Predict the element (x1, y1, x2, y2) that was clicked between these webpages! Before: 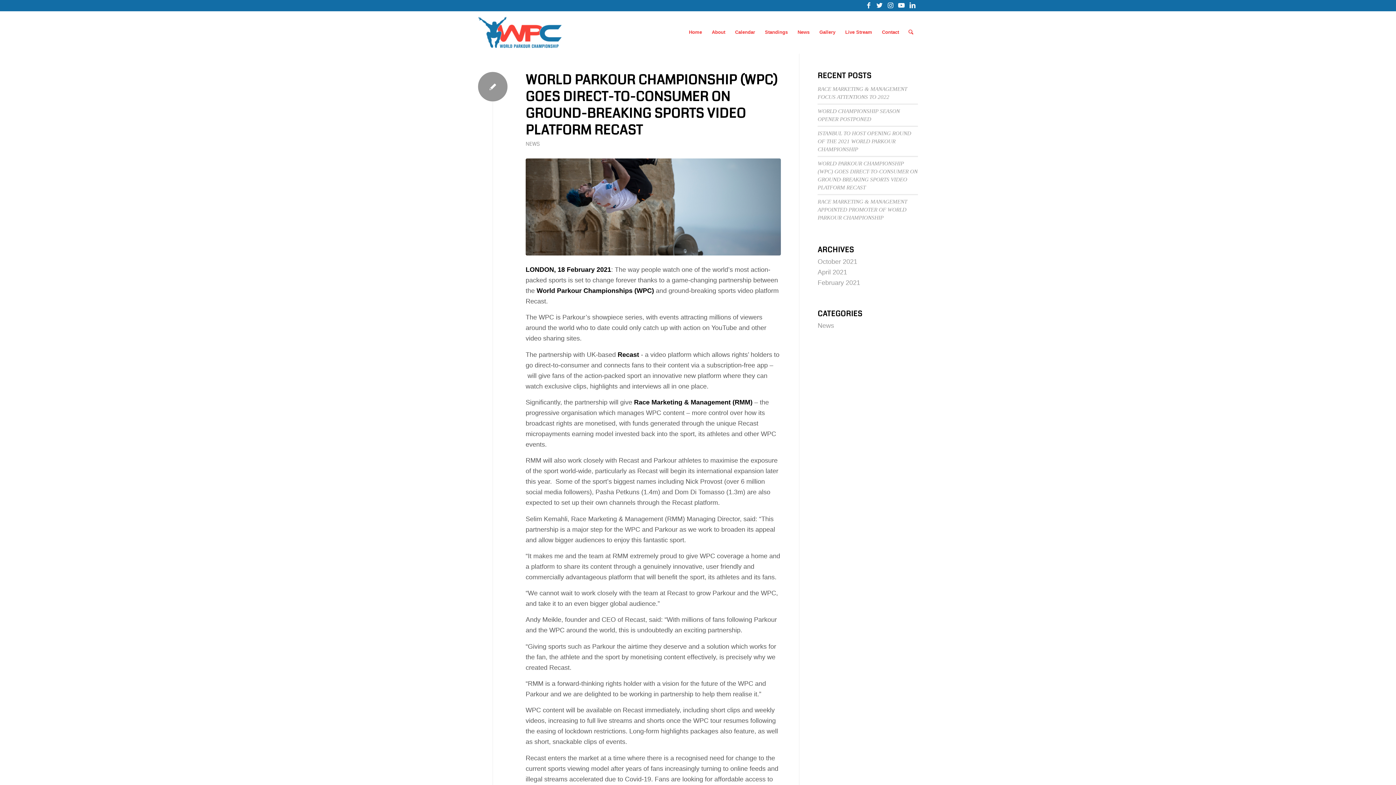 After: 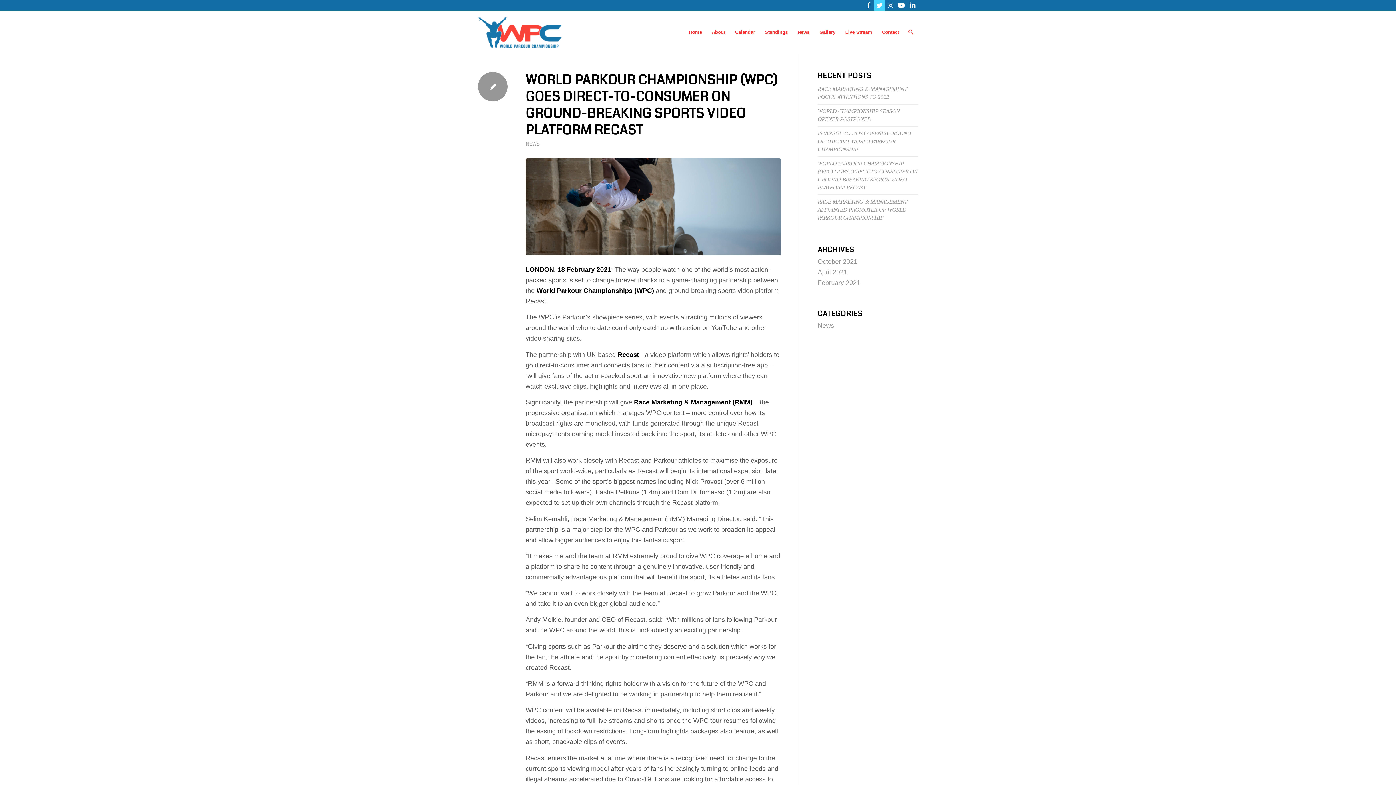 Action: label: Link to Twitter bbox: (874, 0, 885, 10)